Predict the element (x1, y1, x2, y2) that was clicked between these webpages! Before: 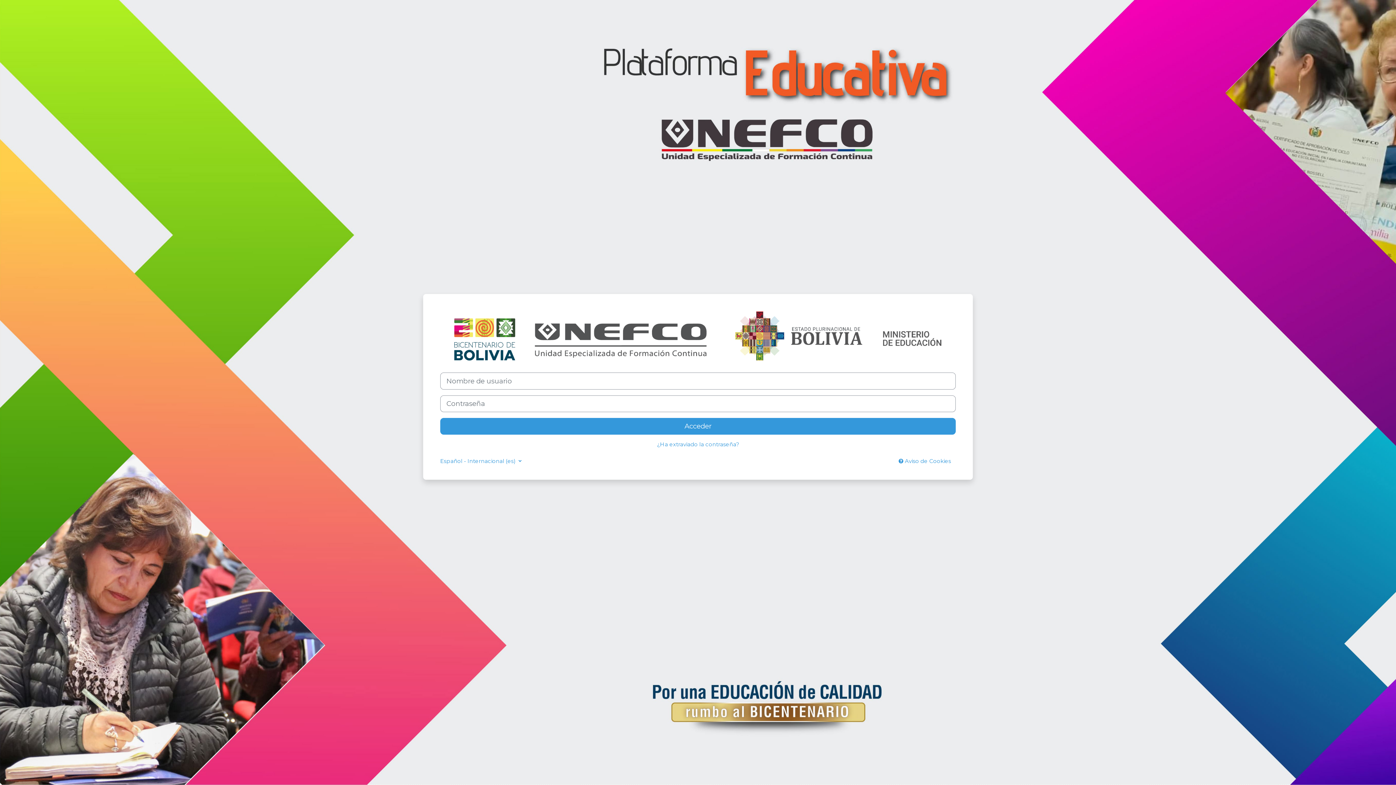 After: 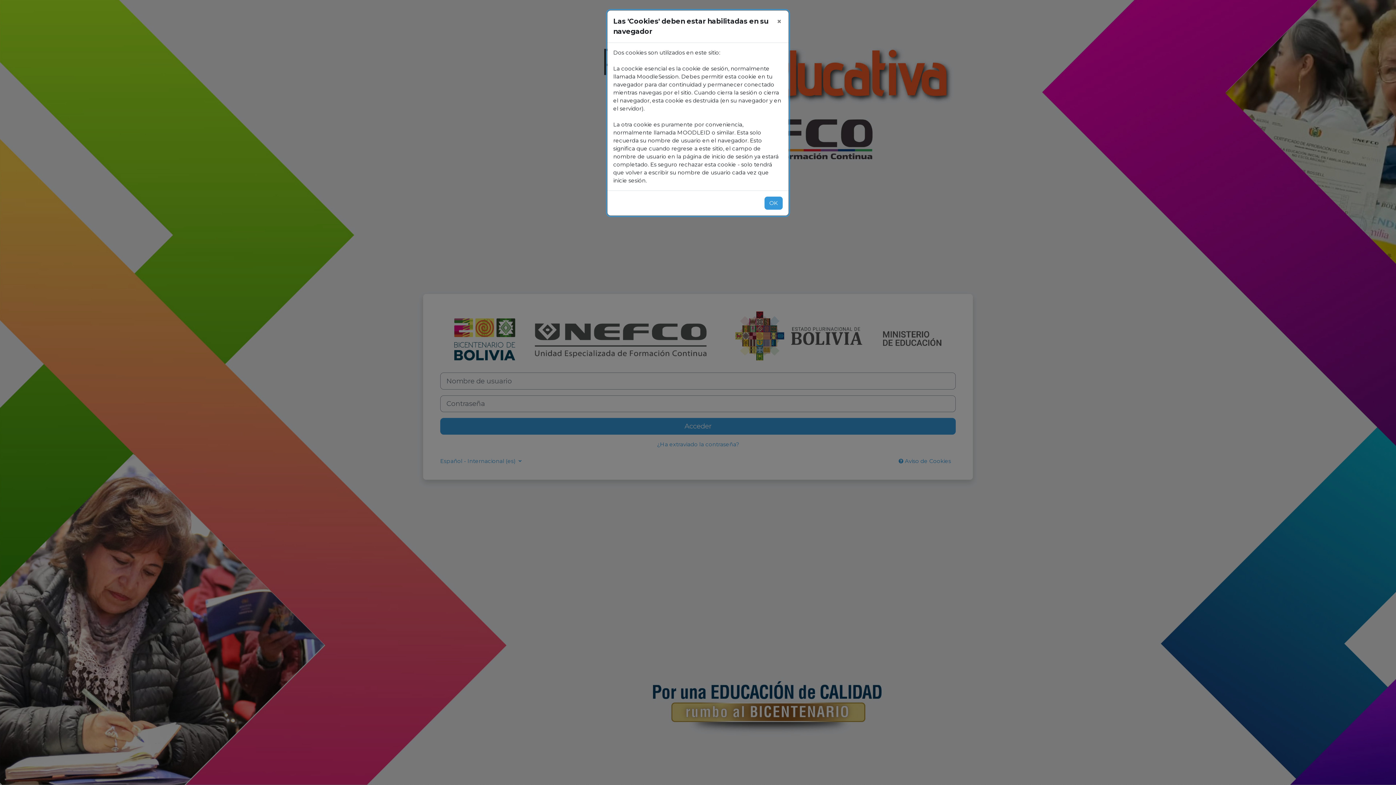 Action: bbox: (894, 454, 956, 468) label:  Aviso de Cookies